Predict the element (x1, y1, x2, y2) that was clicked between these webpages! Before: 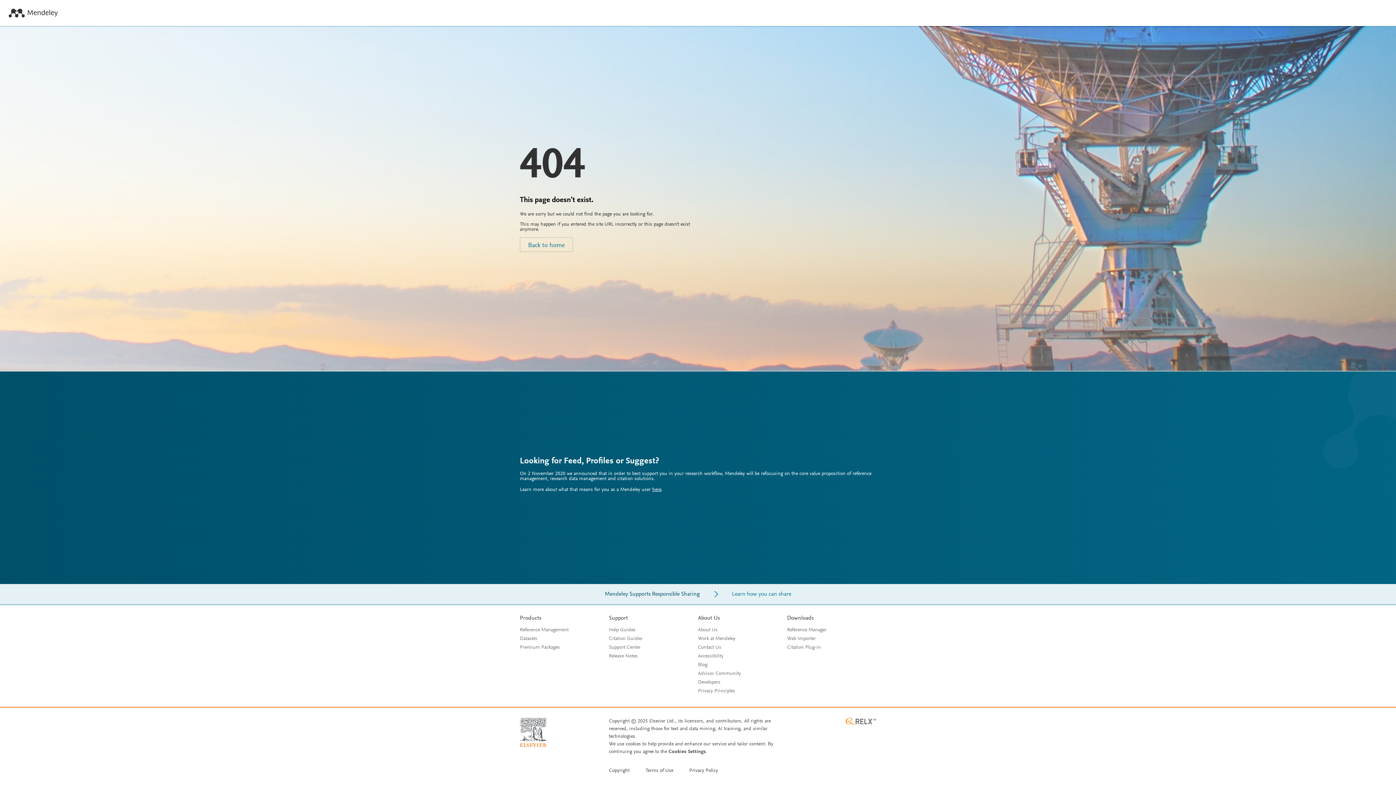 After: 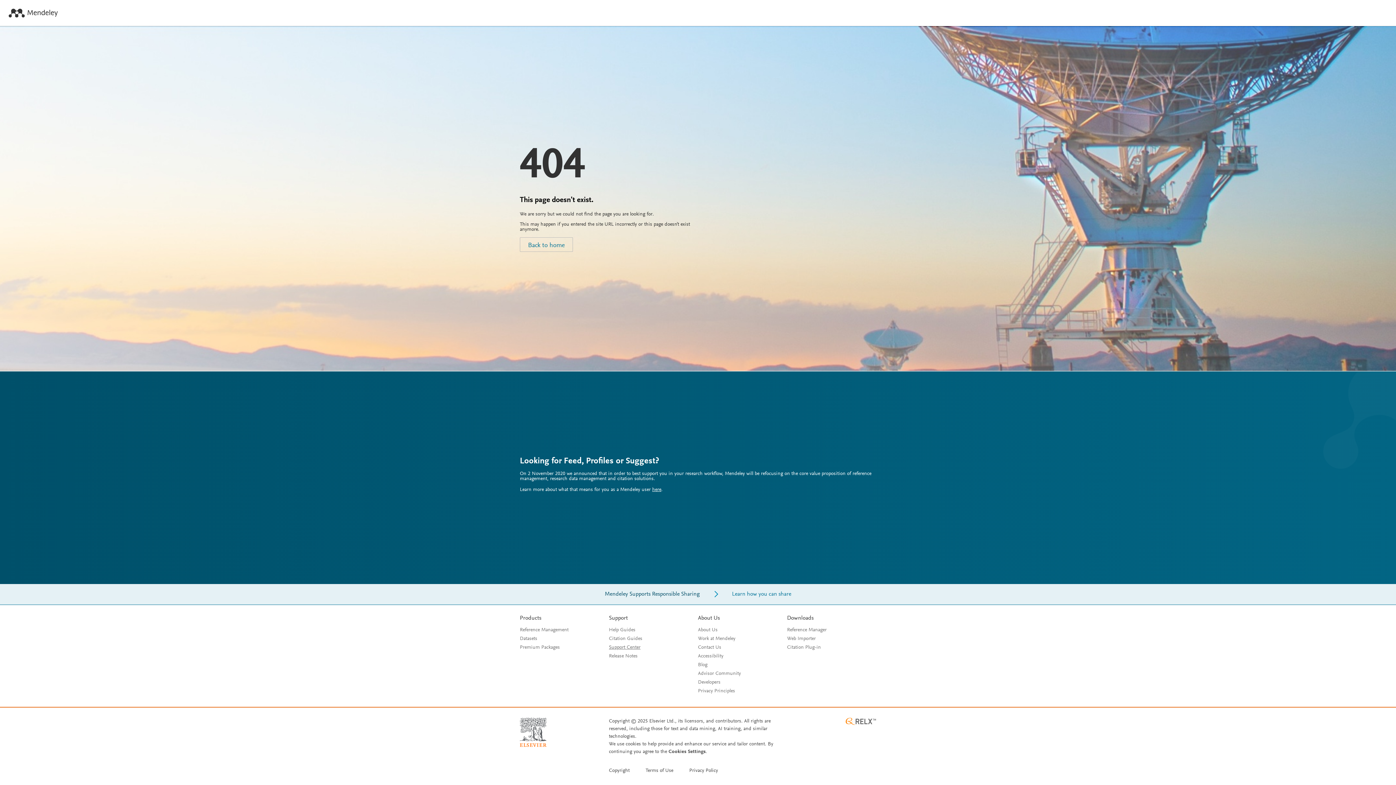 Action: label: Support Center bbox: (609, 645, 640, 650)